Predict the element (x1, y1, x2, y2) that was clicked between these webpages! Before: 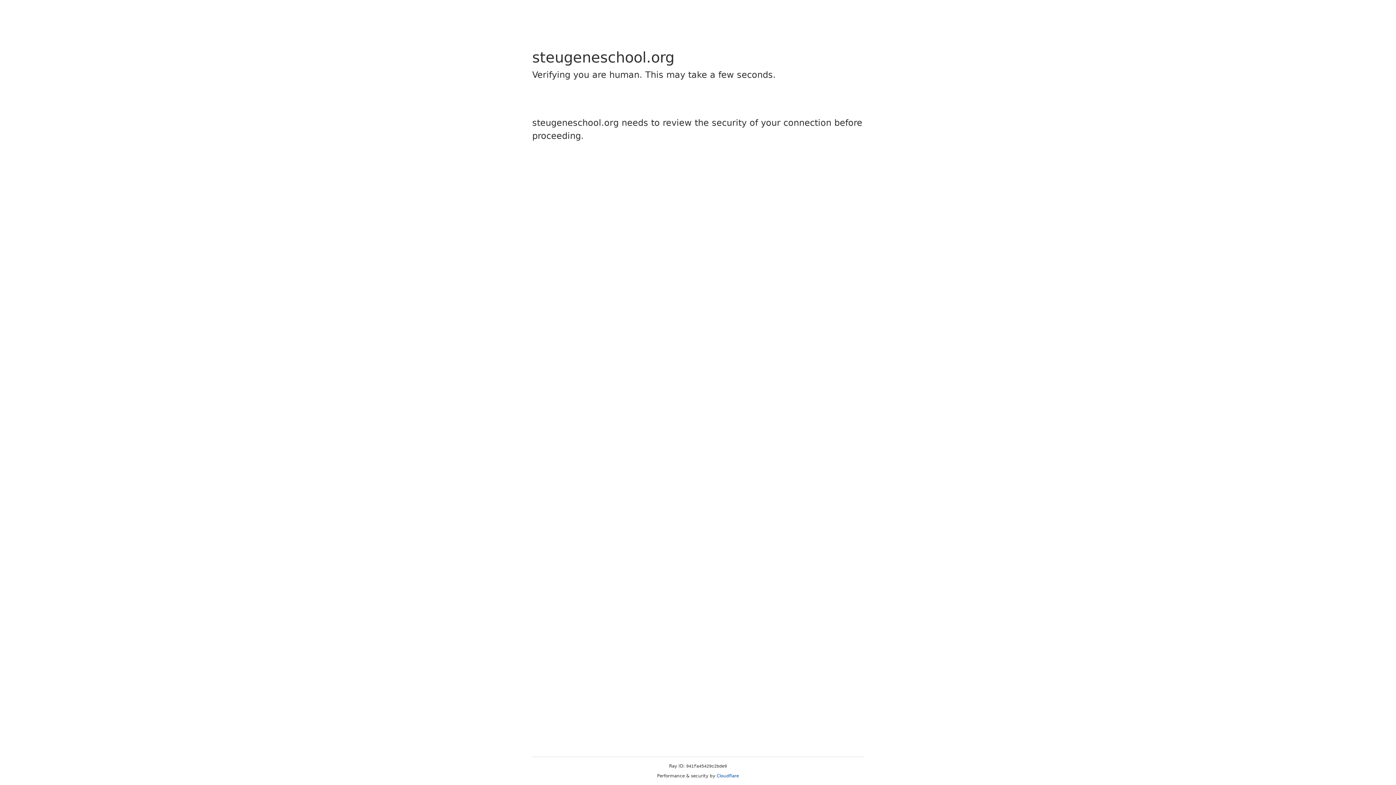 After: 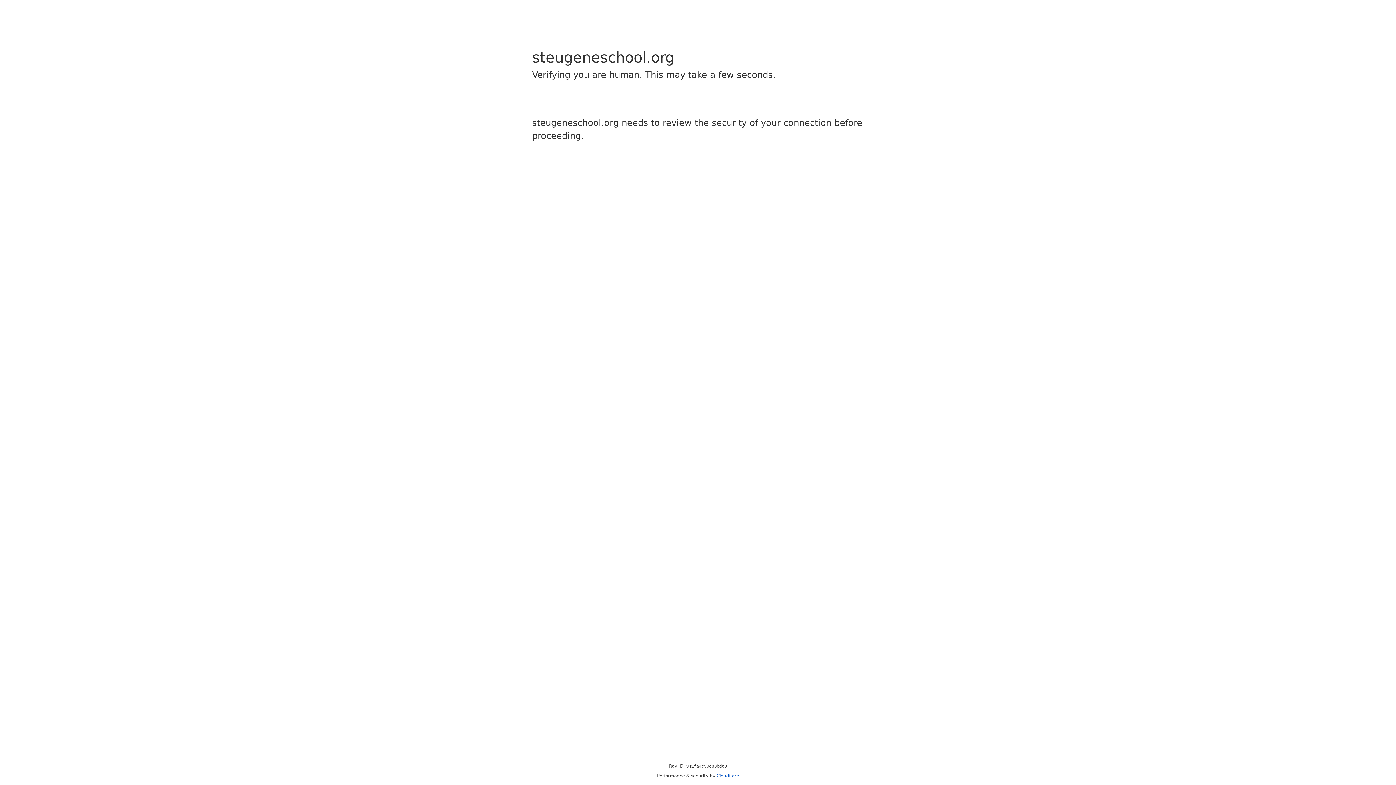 Action: bbox: (716, 773, 739, 778) label: Cloudflare